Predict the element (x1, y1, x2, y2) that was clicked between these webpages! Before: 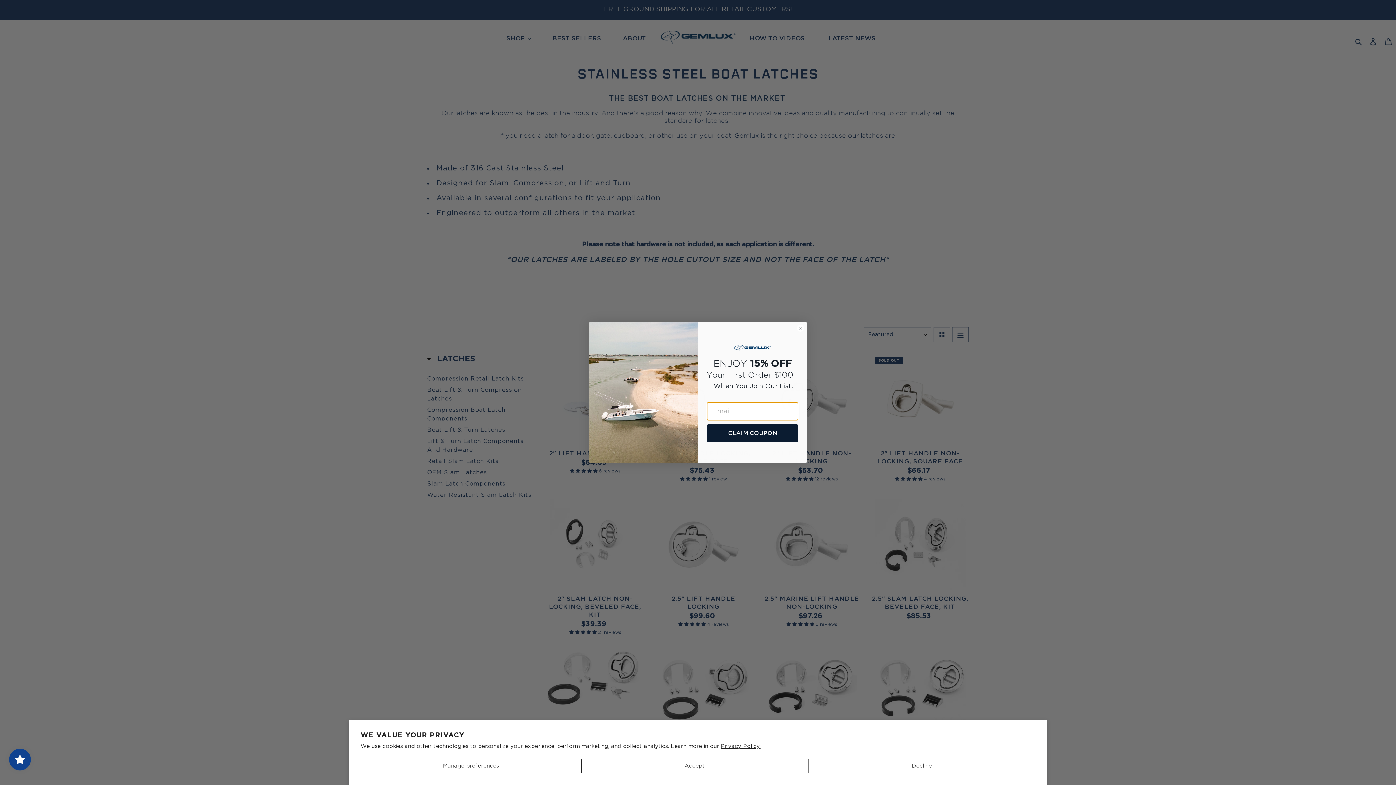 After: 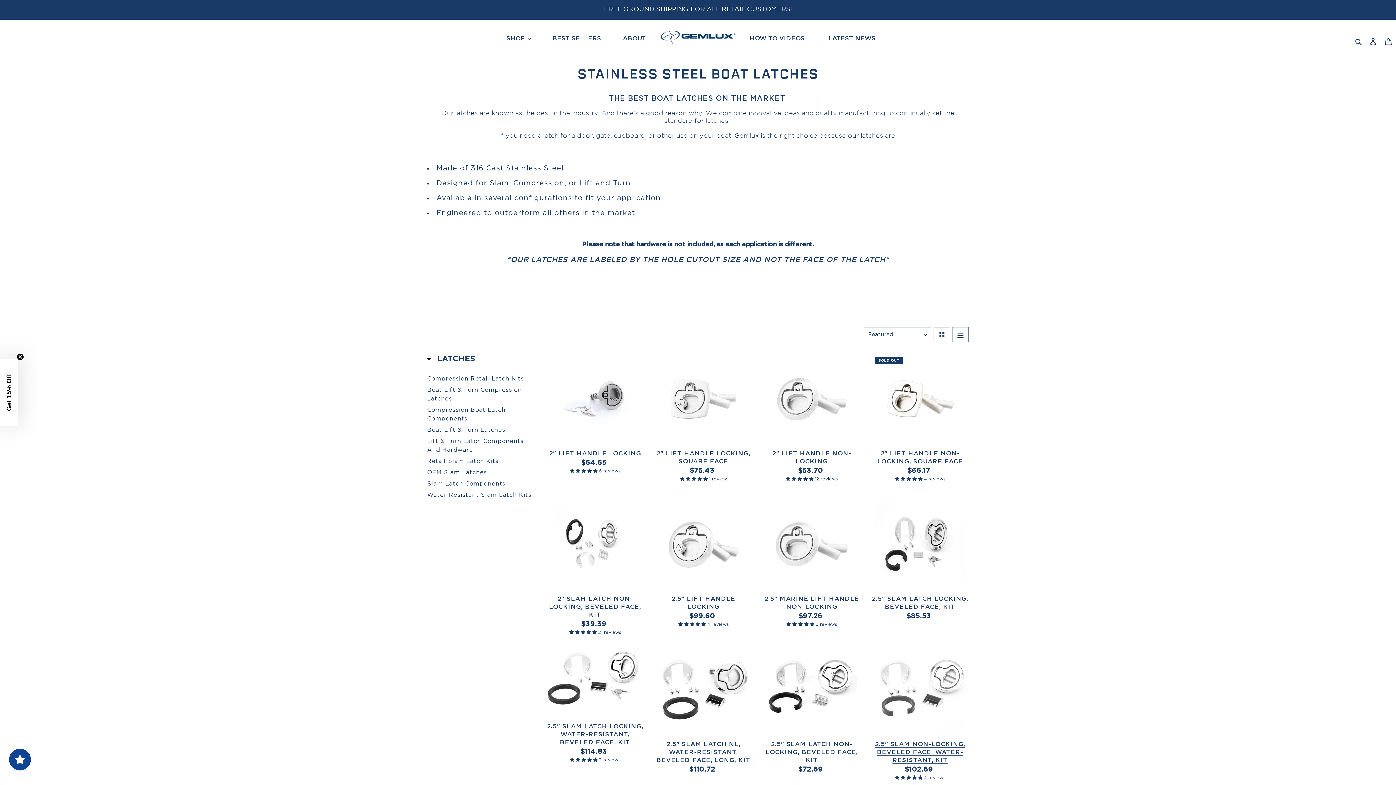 Action: label: Decline bbox: (808, 759, 1035, 773)